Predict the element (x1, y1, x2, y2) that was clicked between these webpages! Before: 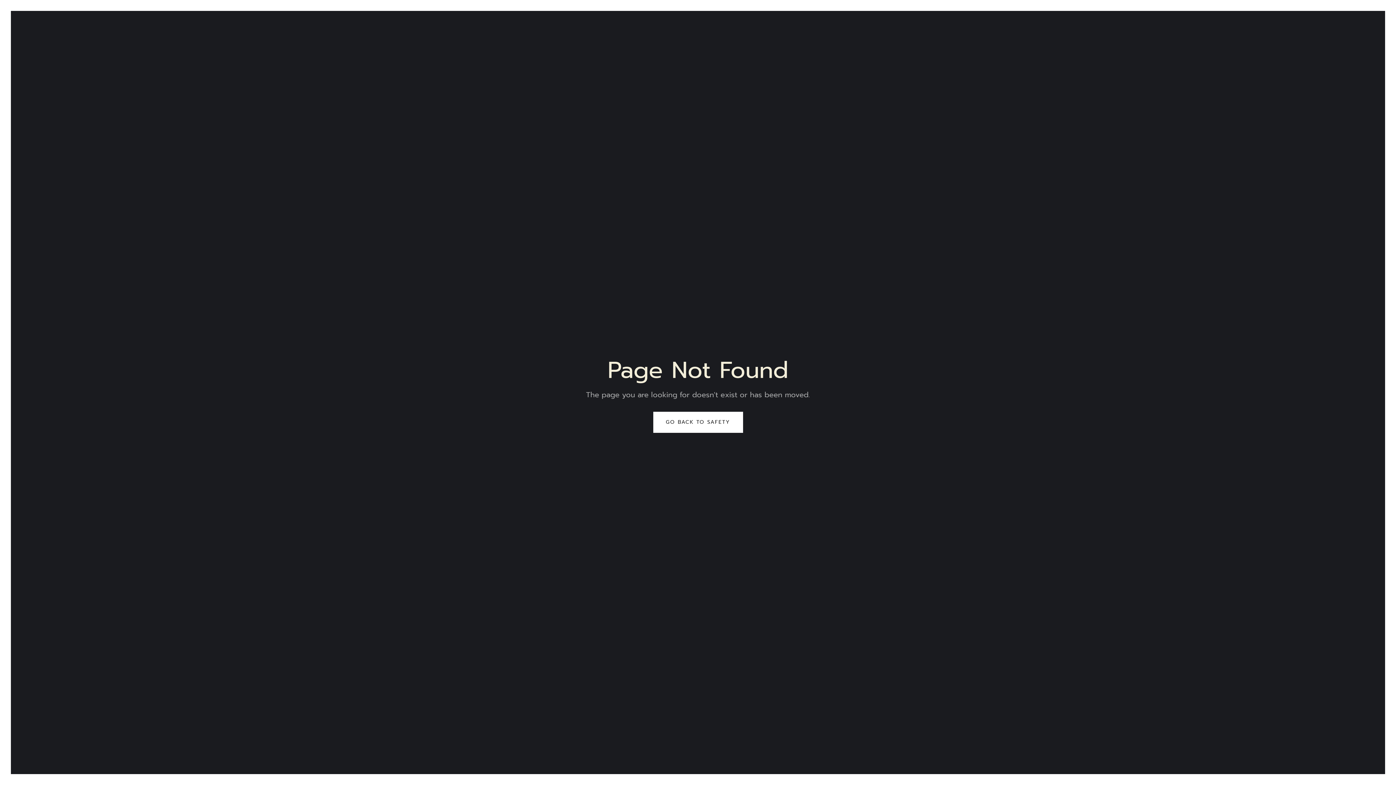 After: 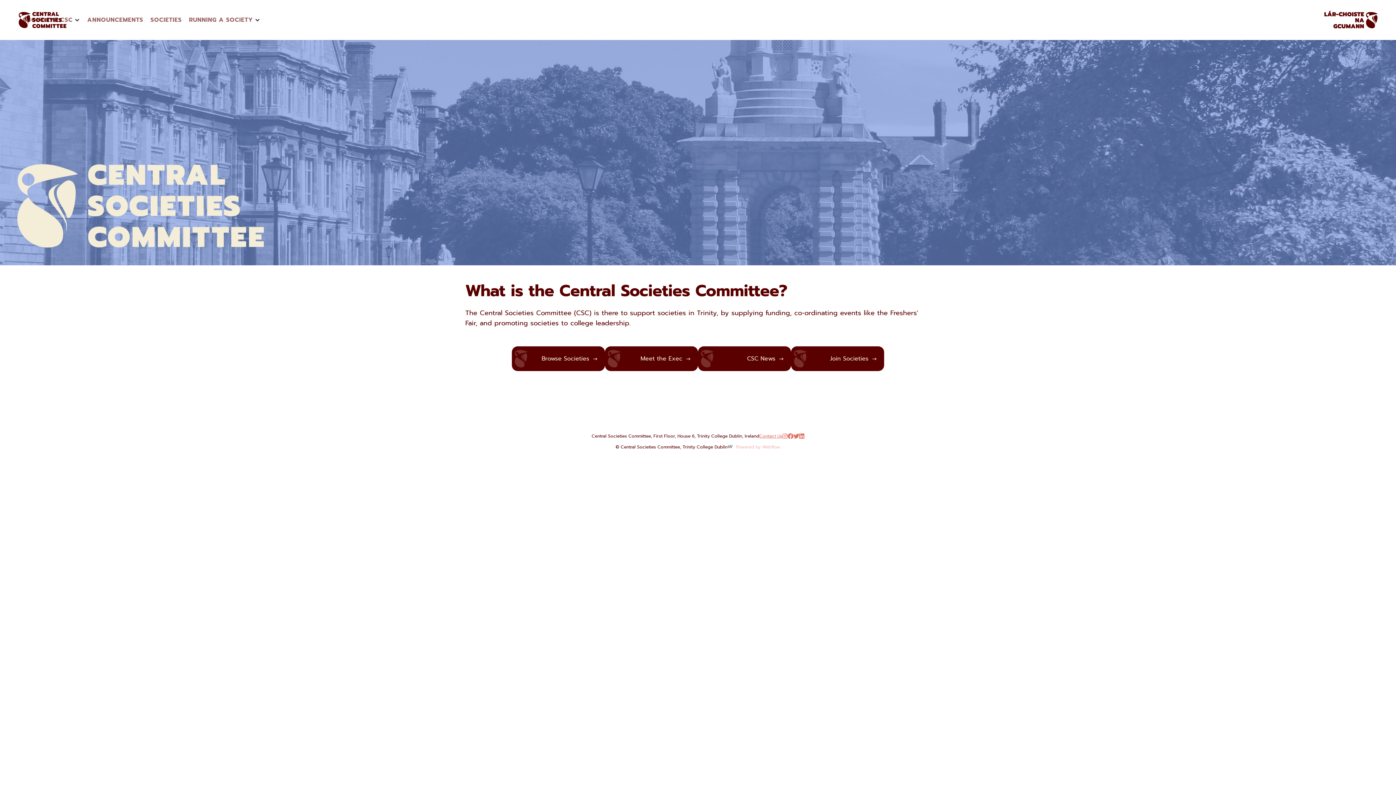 Action: bbox: (653, 412, 743, 433) label: GO BACK TO SAFETY